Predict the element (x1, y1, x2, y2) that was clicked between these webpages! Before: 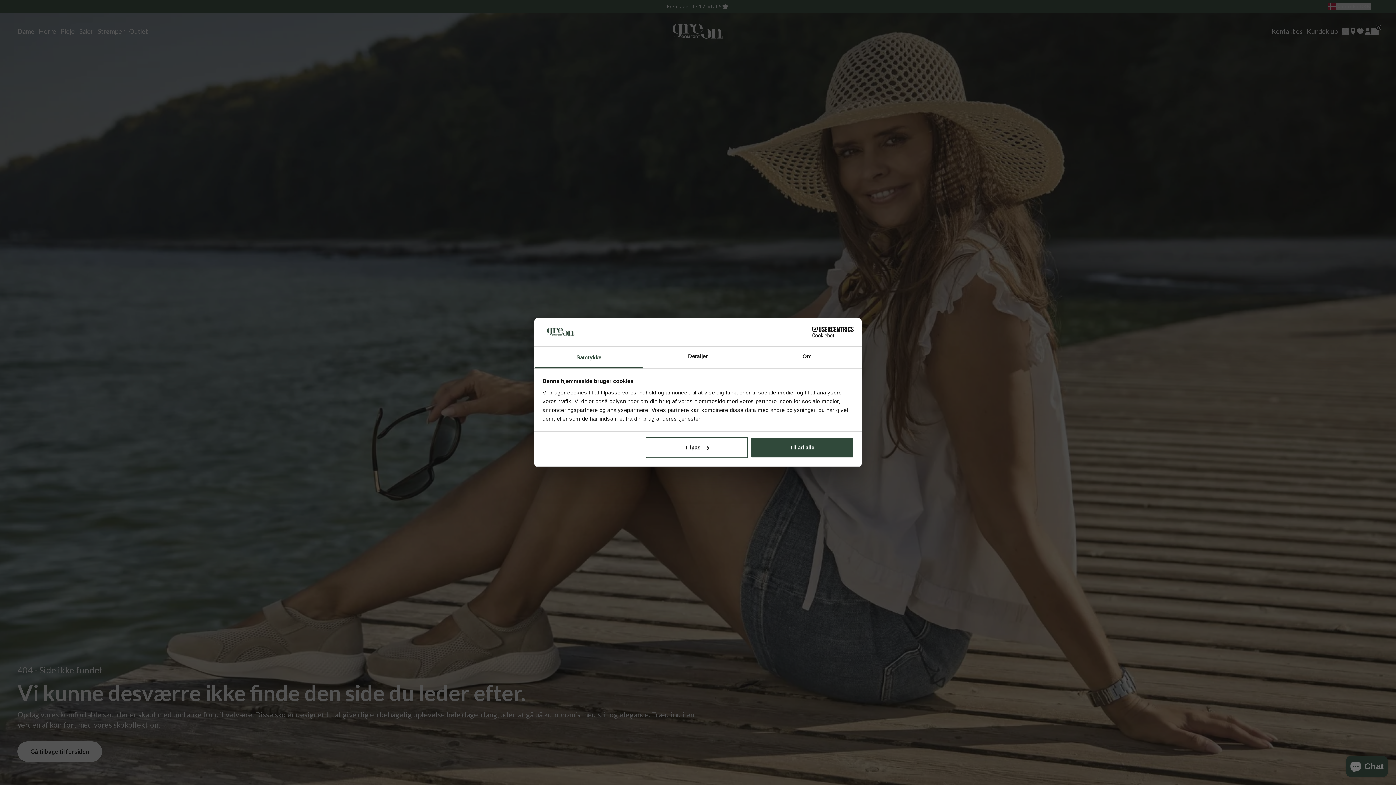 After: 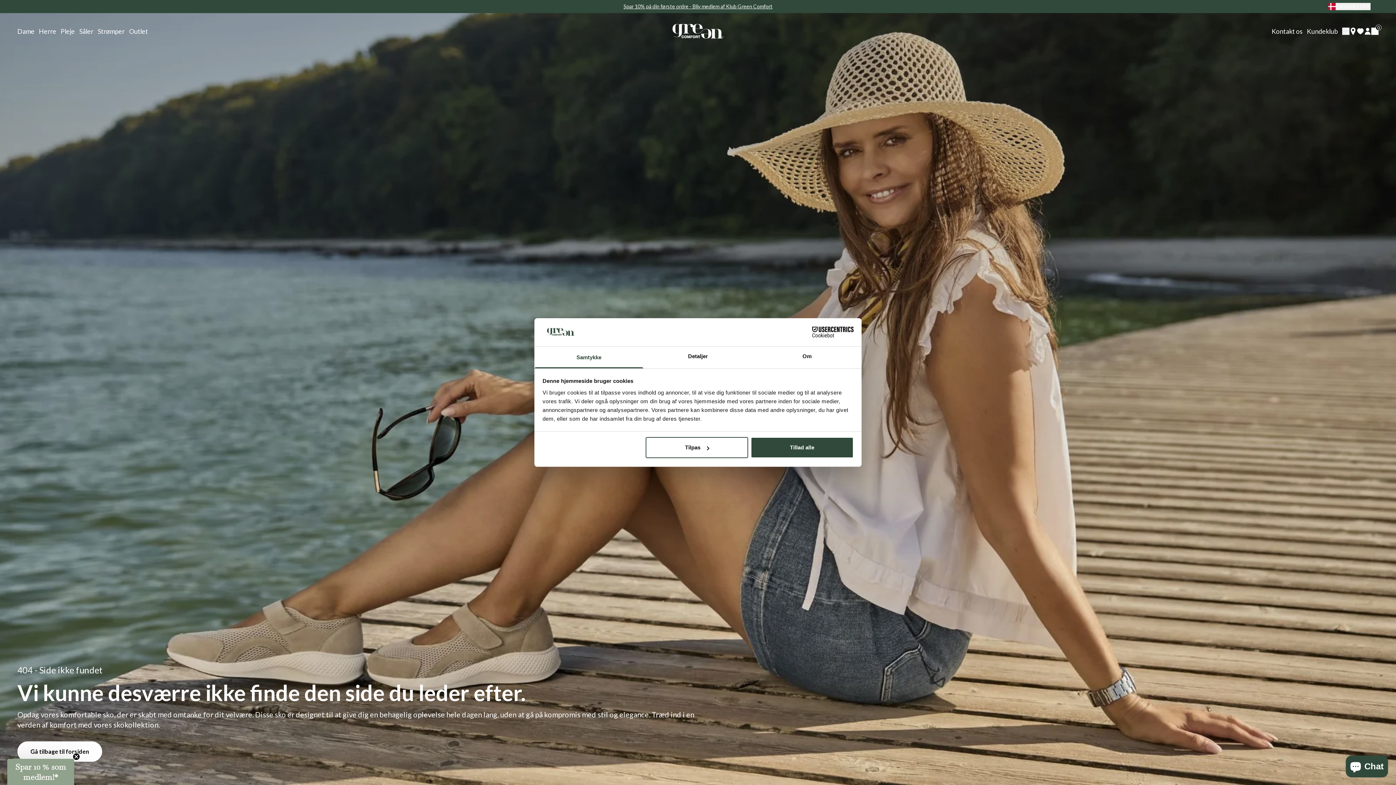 Action: bbox: (534, 346, 643, 368) label: Samtykke